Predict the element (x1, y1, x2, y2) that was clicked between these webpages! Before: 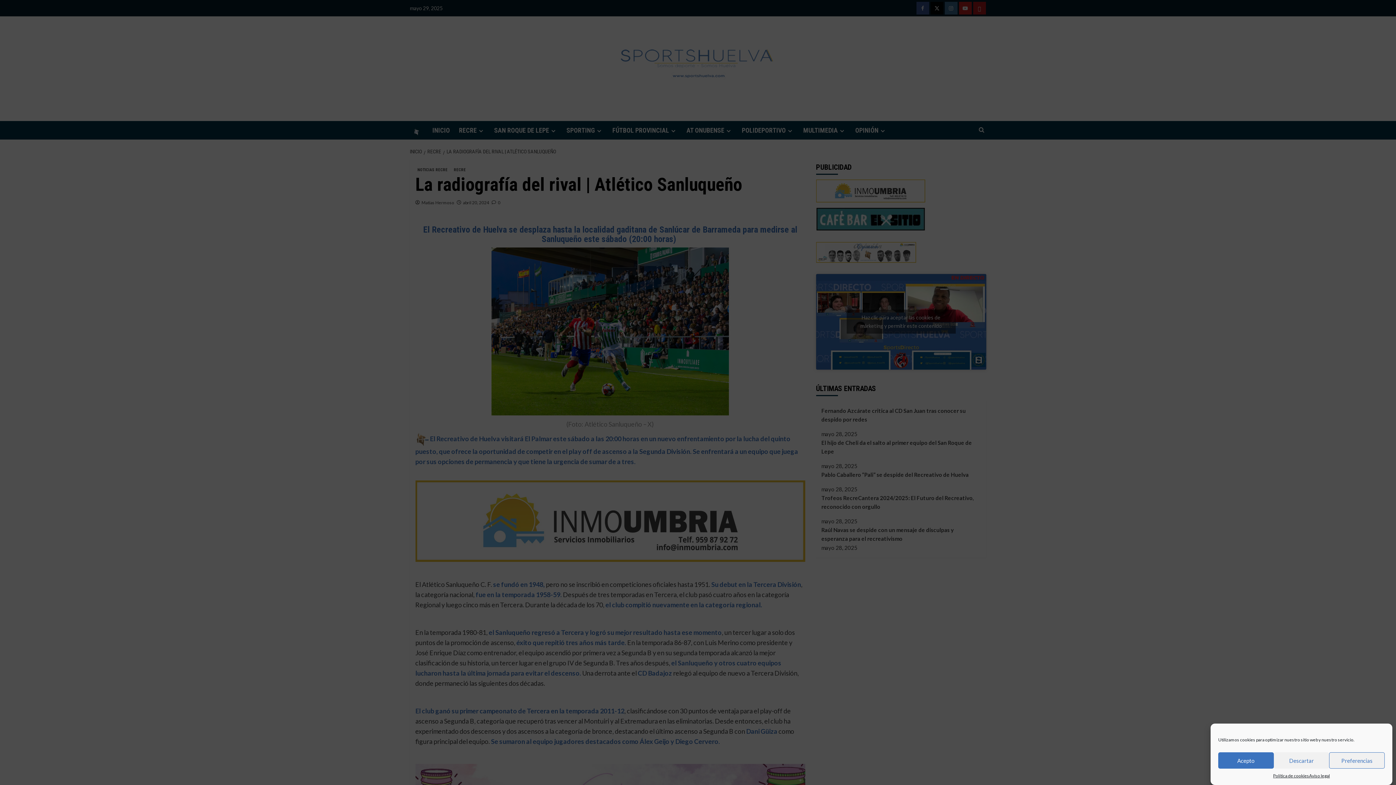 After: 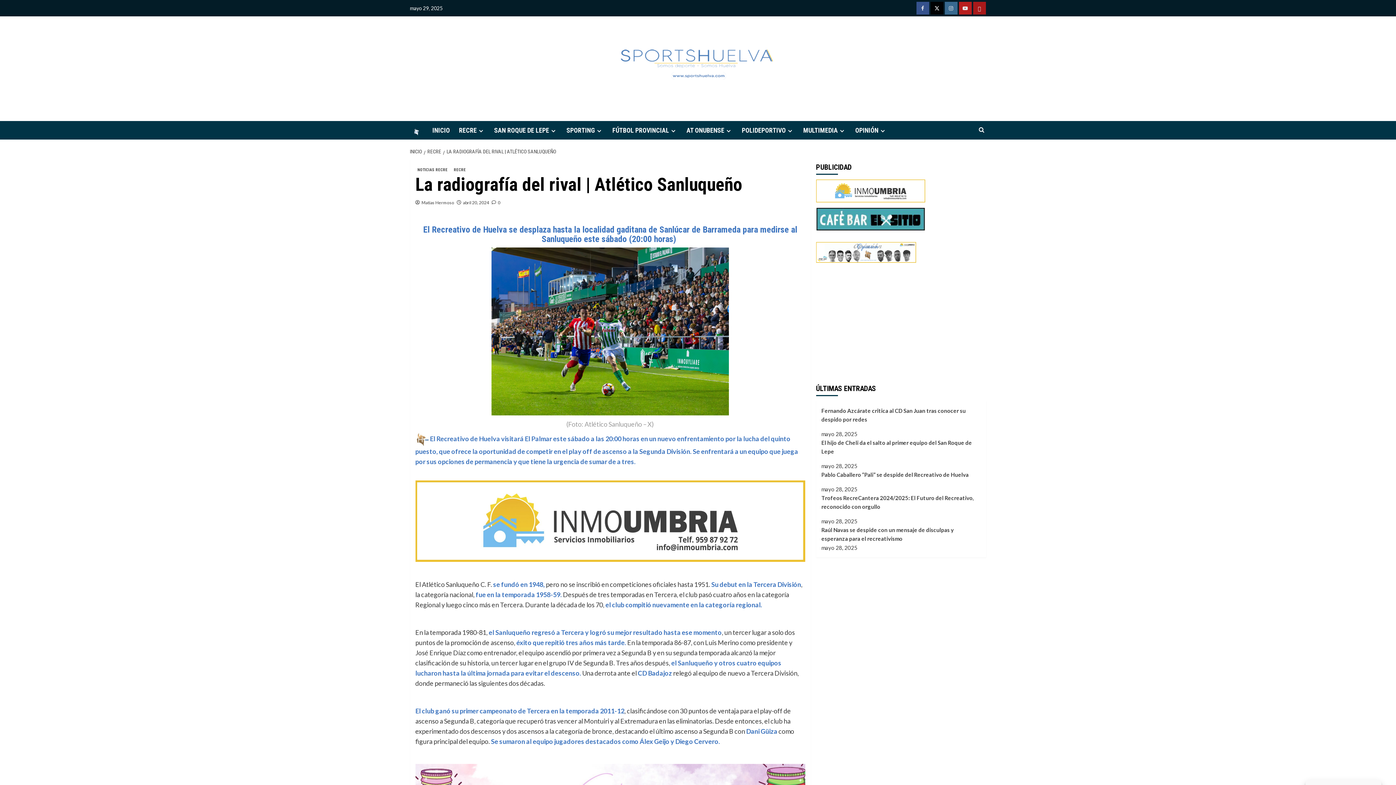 Action: bbox: (1218, 752, 1274, 769) label: Acepto